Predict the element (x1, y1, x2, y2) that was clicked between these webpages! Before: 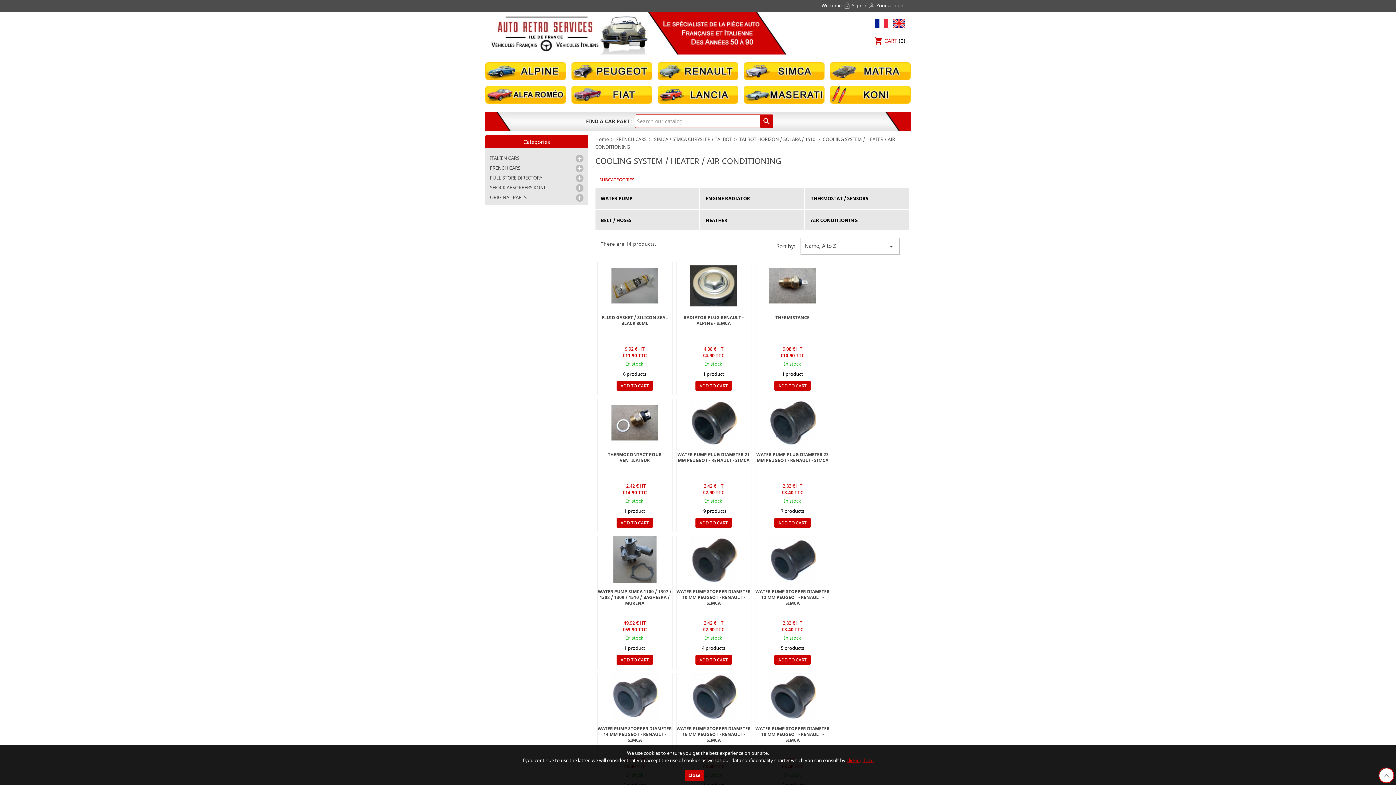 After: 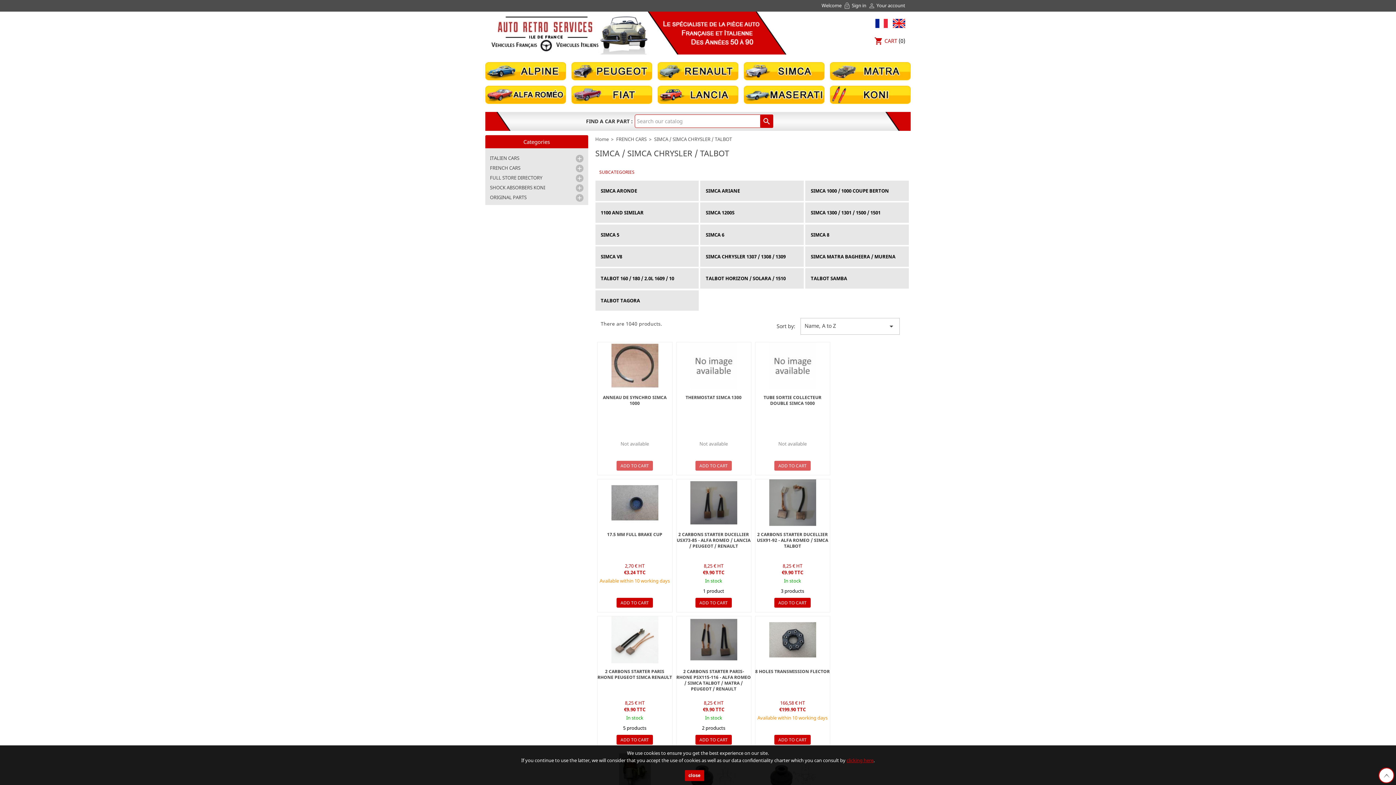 Action: bbox: (744, 67, 824, 74)